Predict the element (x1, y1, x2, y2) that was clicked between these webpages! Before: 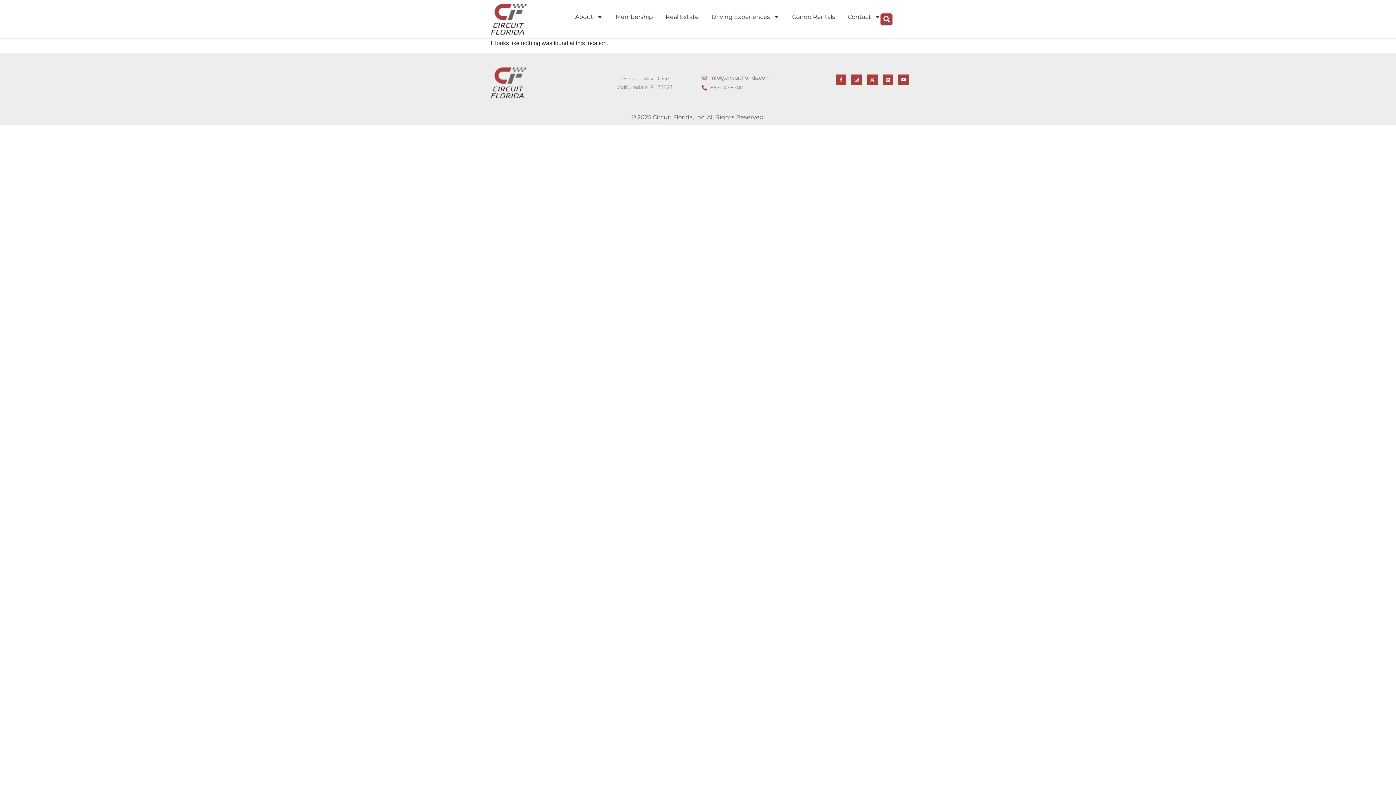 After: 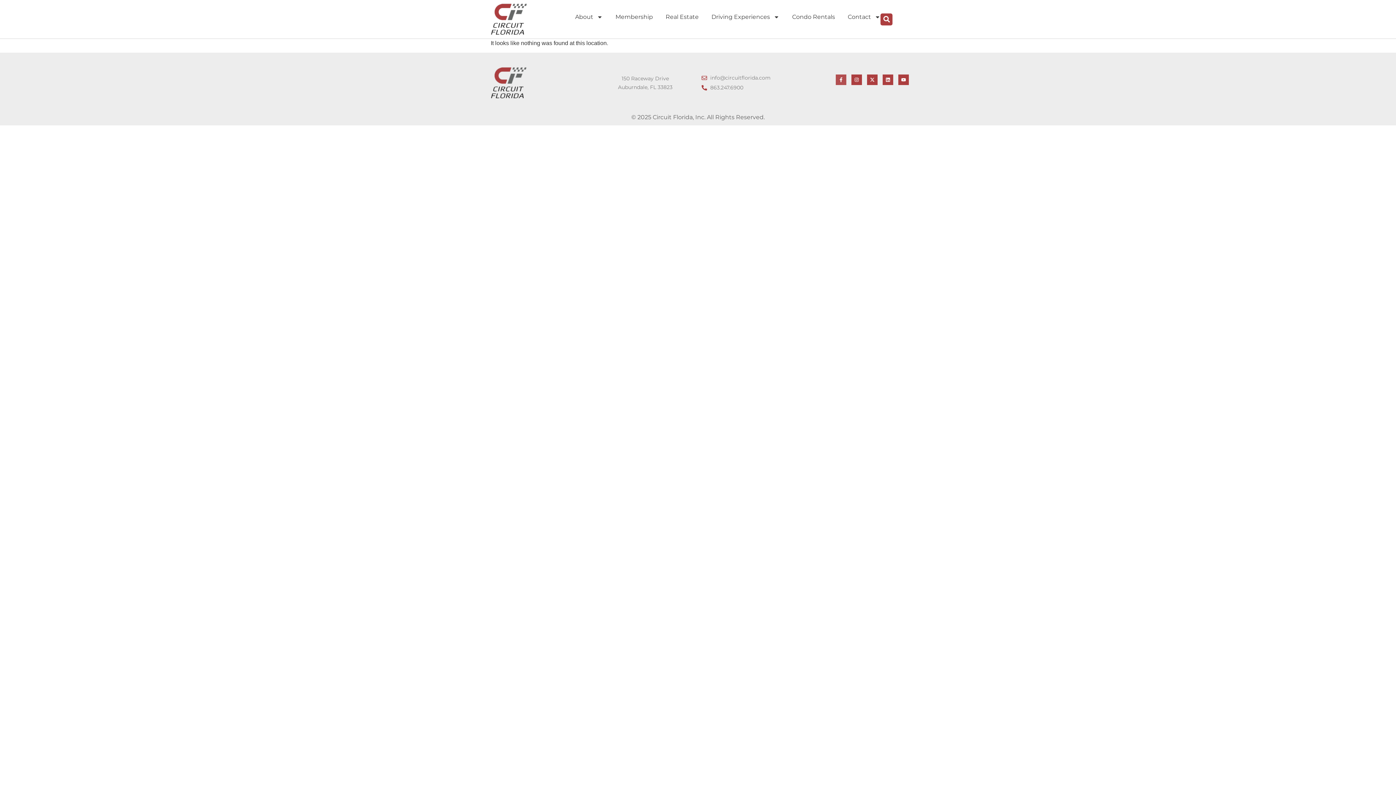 Action: bbox: (836, 74, 846, 85) label: Facebook-f